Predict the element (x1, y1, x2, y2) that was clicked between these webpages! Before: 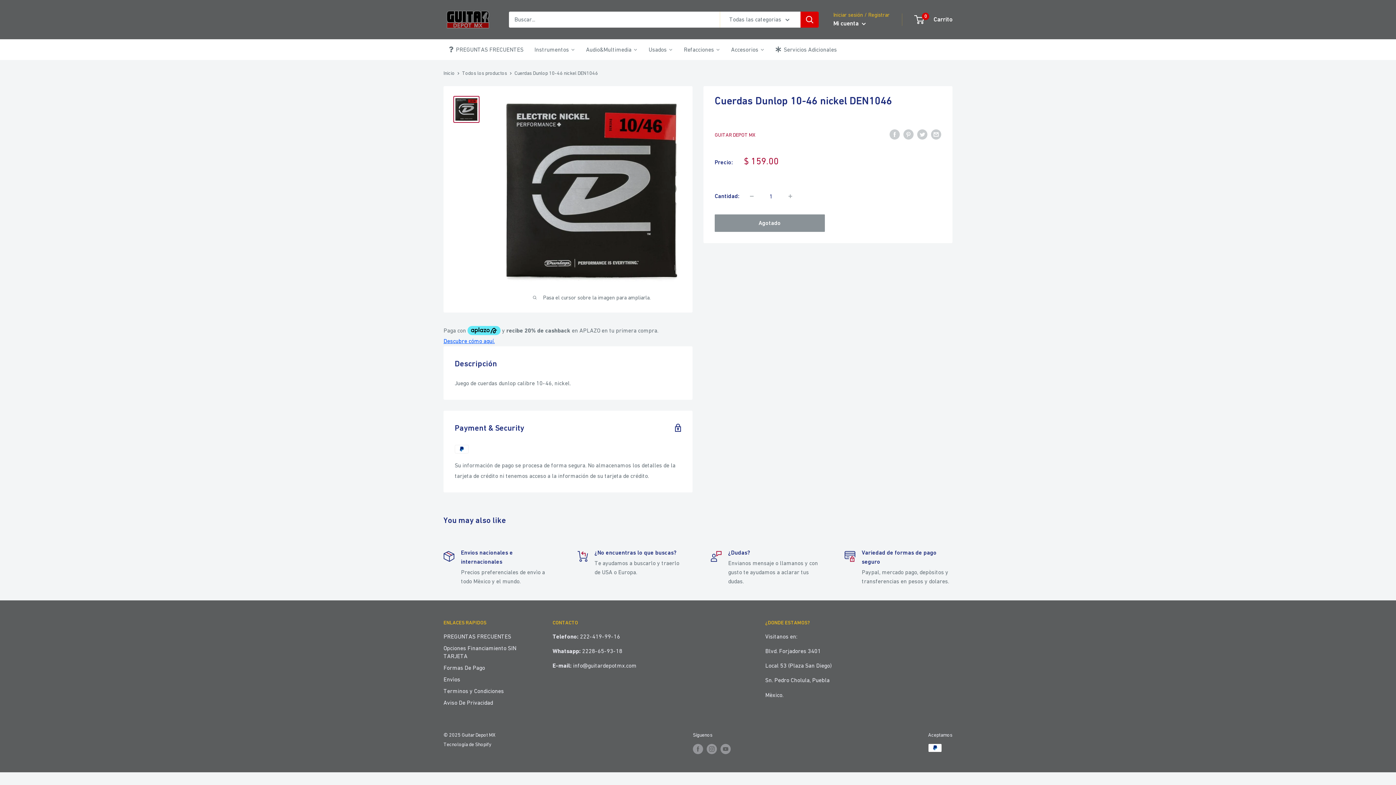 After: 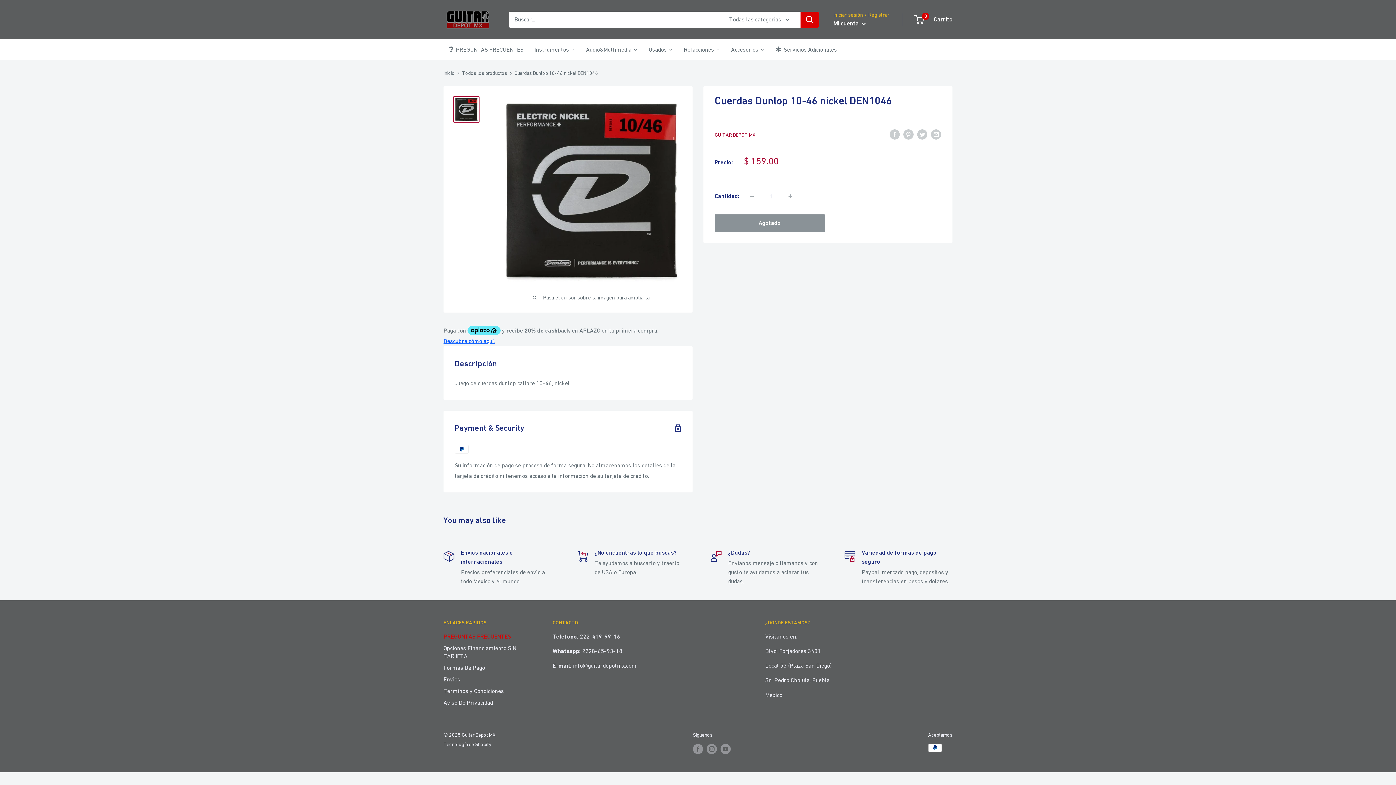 Action: bbox: (443, 630, 527, 642) label: PREGUNTAS FRECUENTES